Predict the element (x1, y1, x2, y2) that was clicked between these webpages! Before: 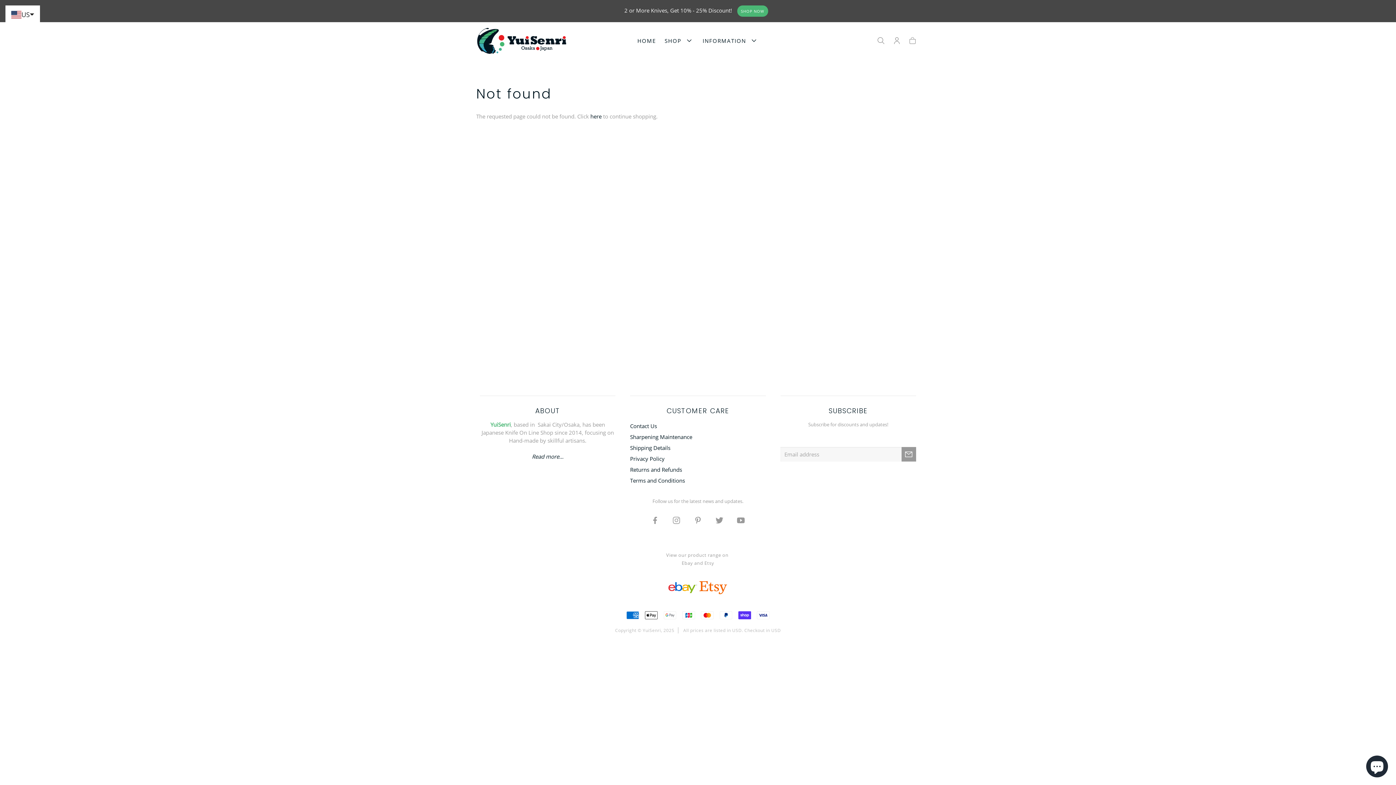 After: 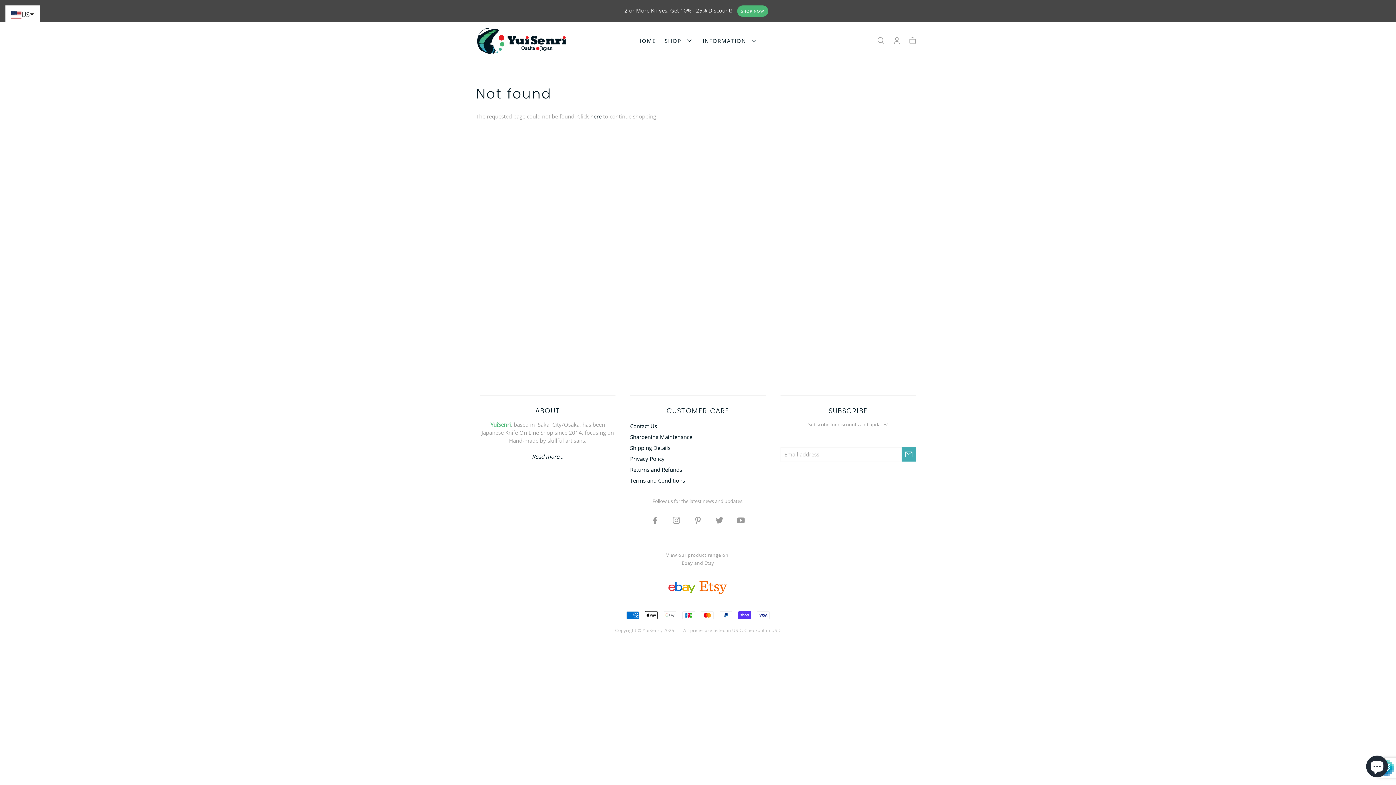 Action: bbox: (901, 447, 916, 461)